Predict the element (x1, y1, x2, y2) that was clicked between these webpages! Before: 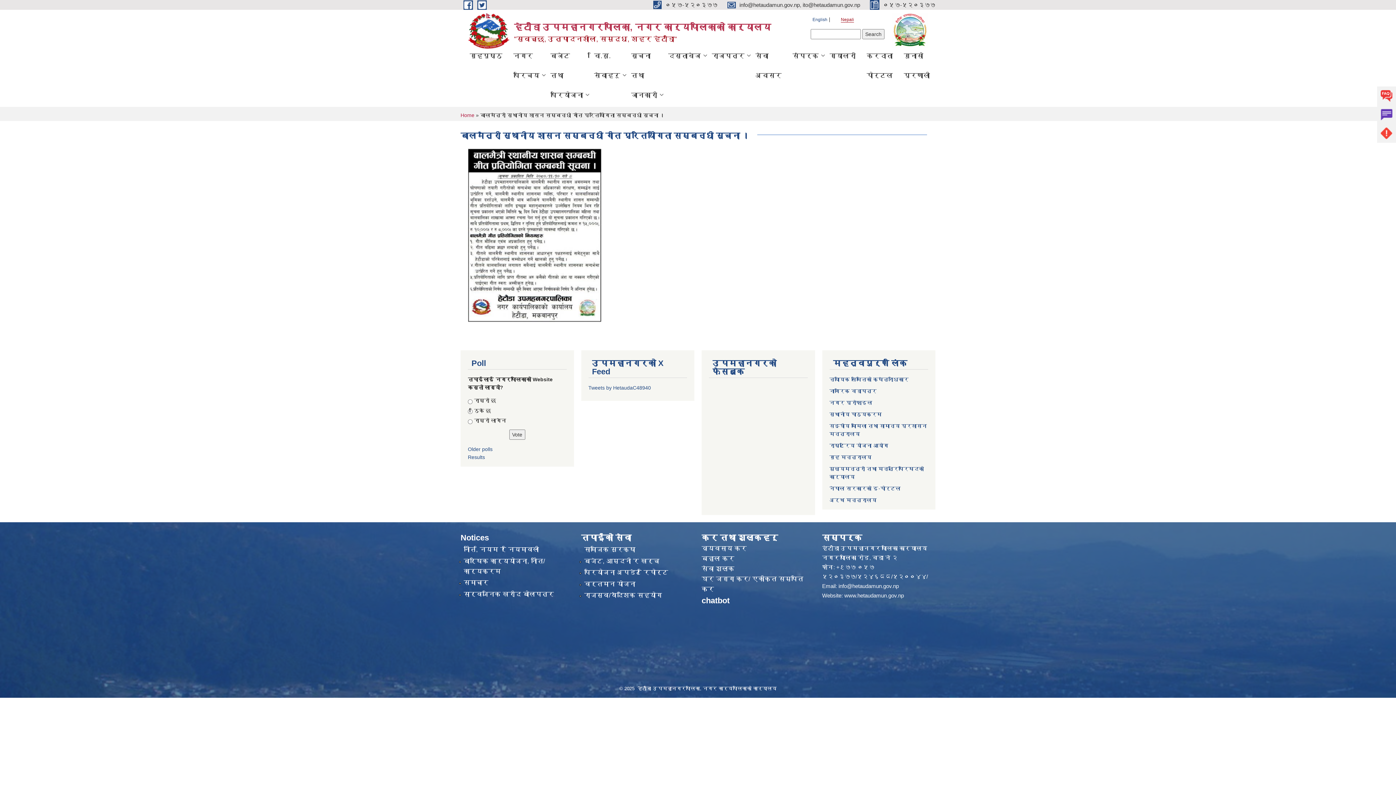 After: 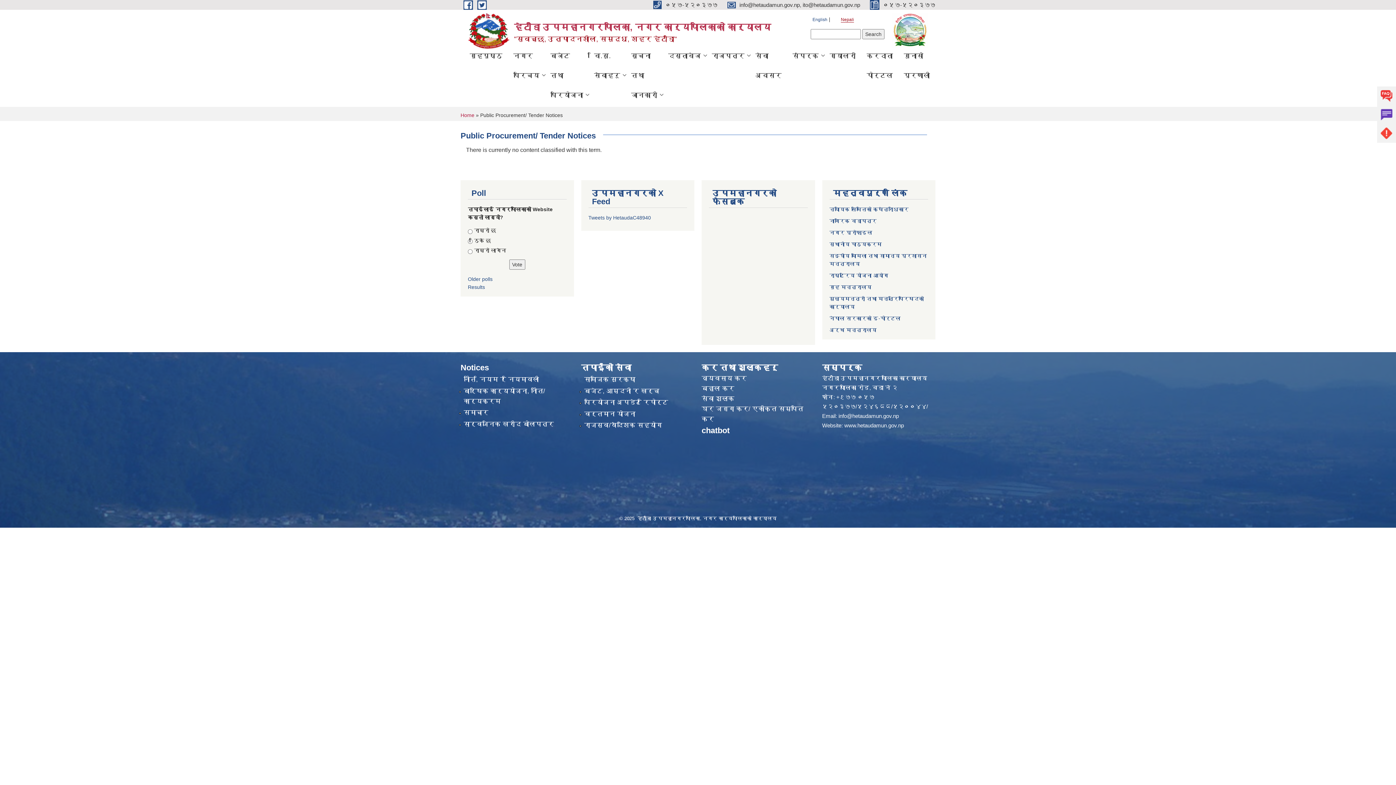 Action: bbox: (463, 591, 554, 598) label: सार्वजनिक खरीद बोलपत्र